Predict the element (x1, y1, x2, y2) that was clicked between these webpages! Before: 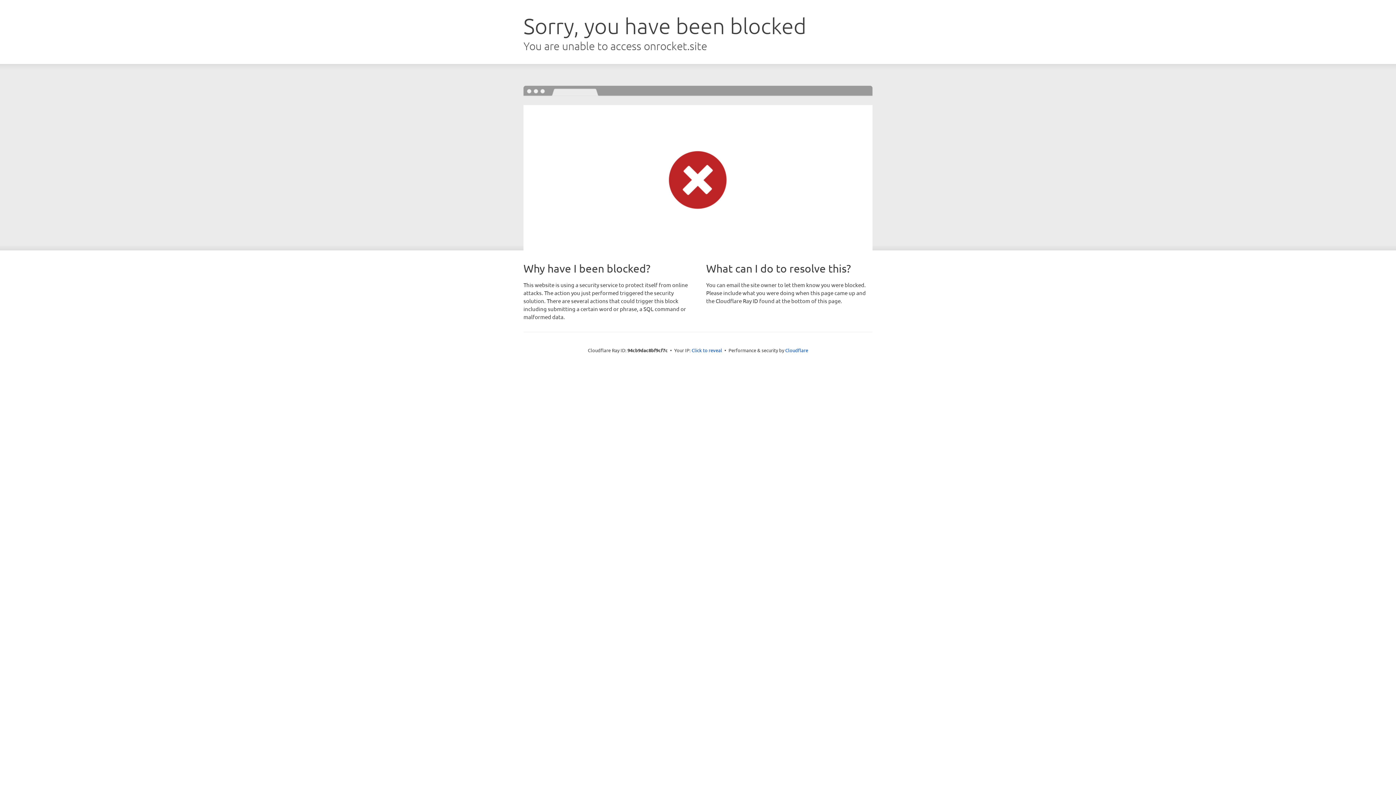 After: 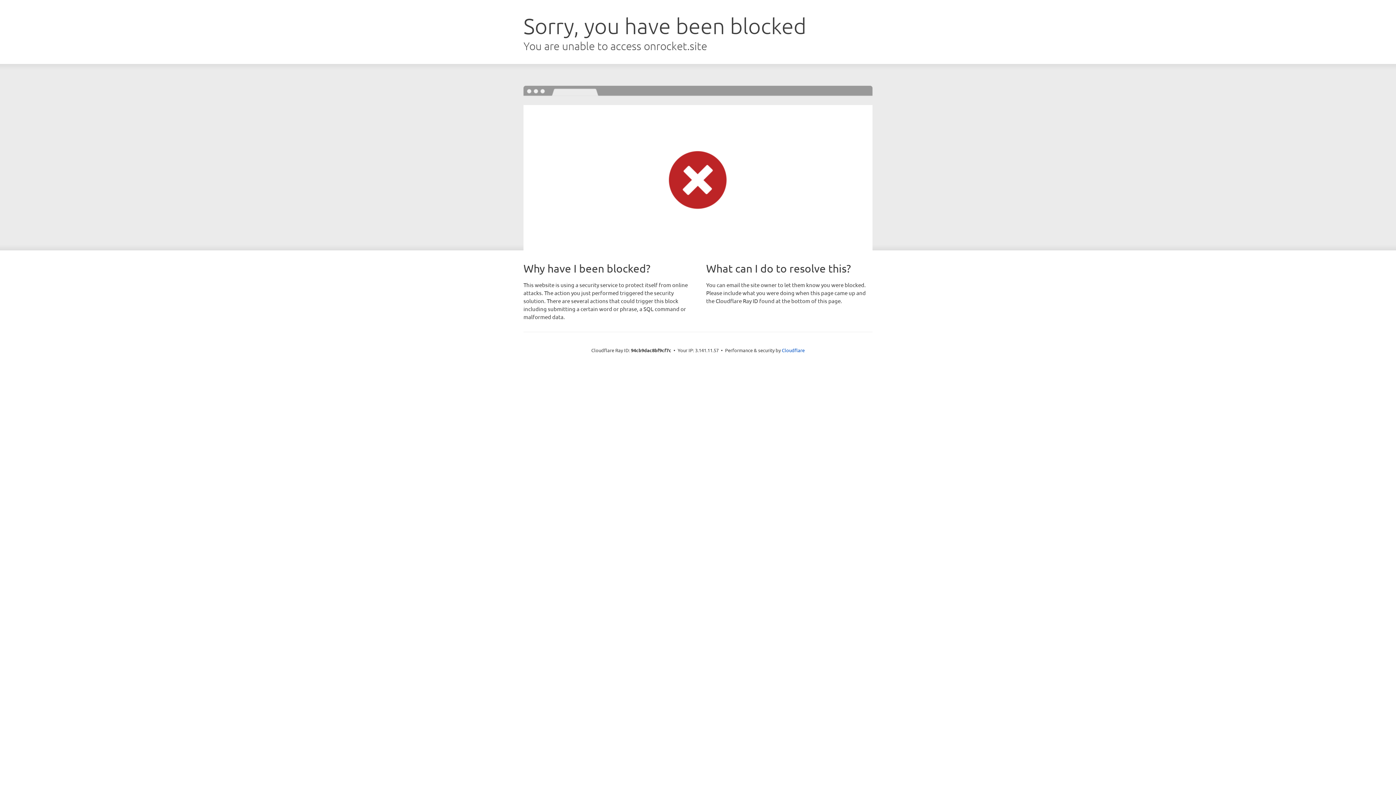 Action: label: Click to reveal bbox: (691, 346, 722, 353)